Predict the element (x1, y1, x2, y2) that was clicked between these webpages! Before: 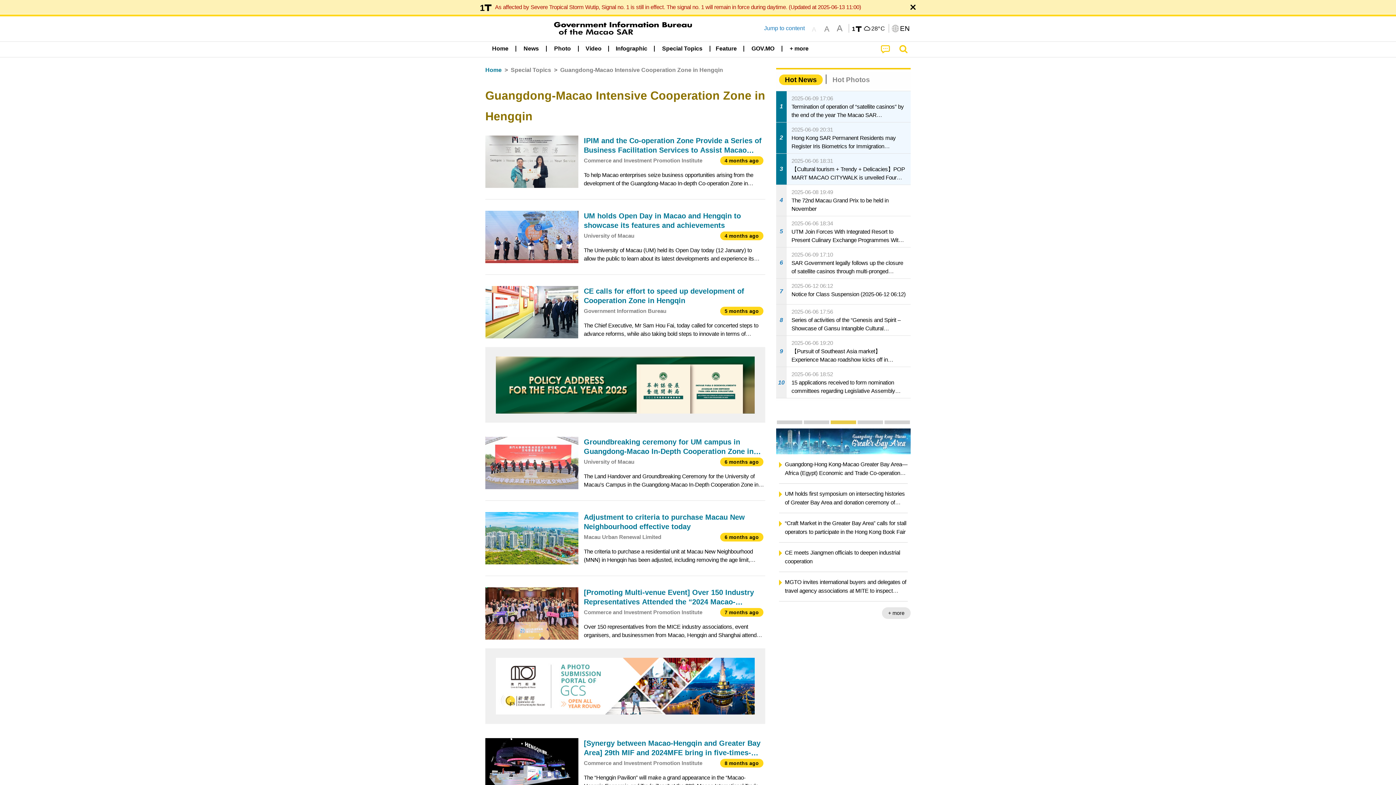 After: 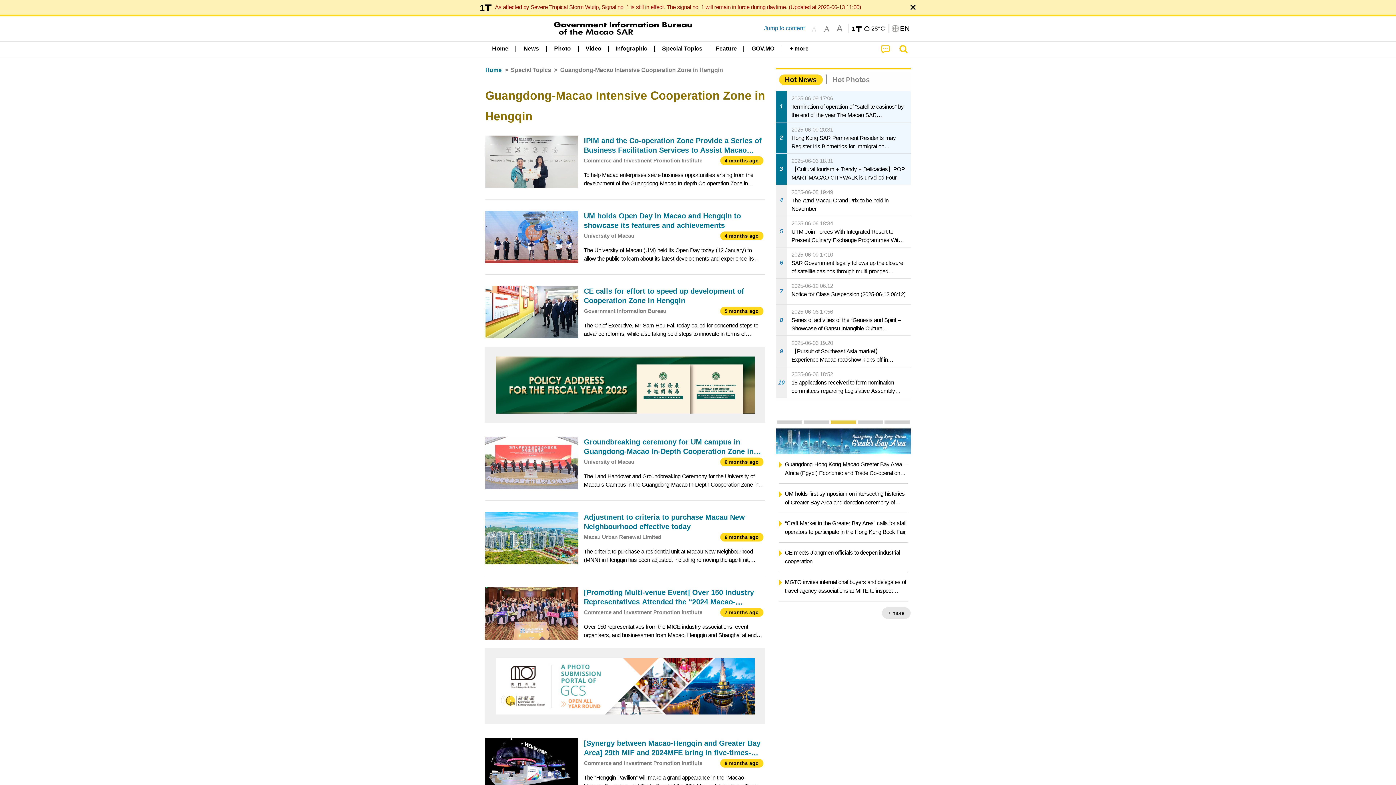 Action: bbox: (884, 420, 910, 424) label: Infographics on preventive measures against COVID-19